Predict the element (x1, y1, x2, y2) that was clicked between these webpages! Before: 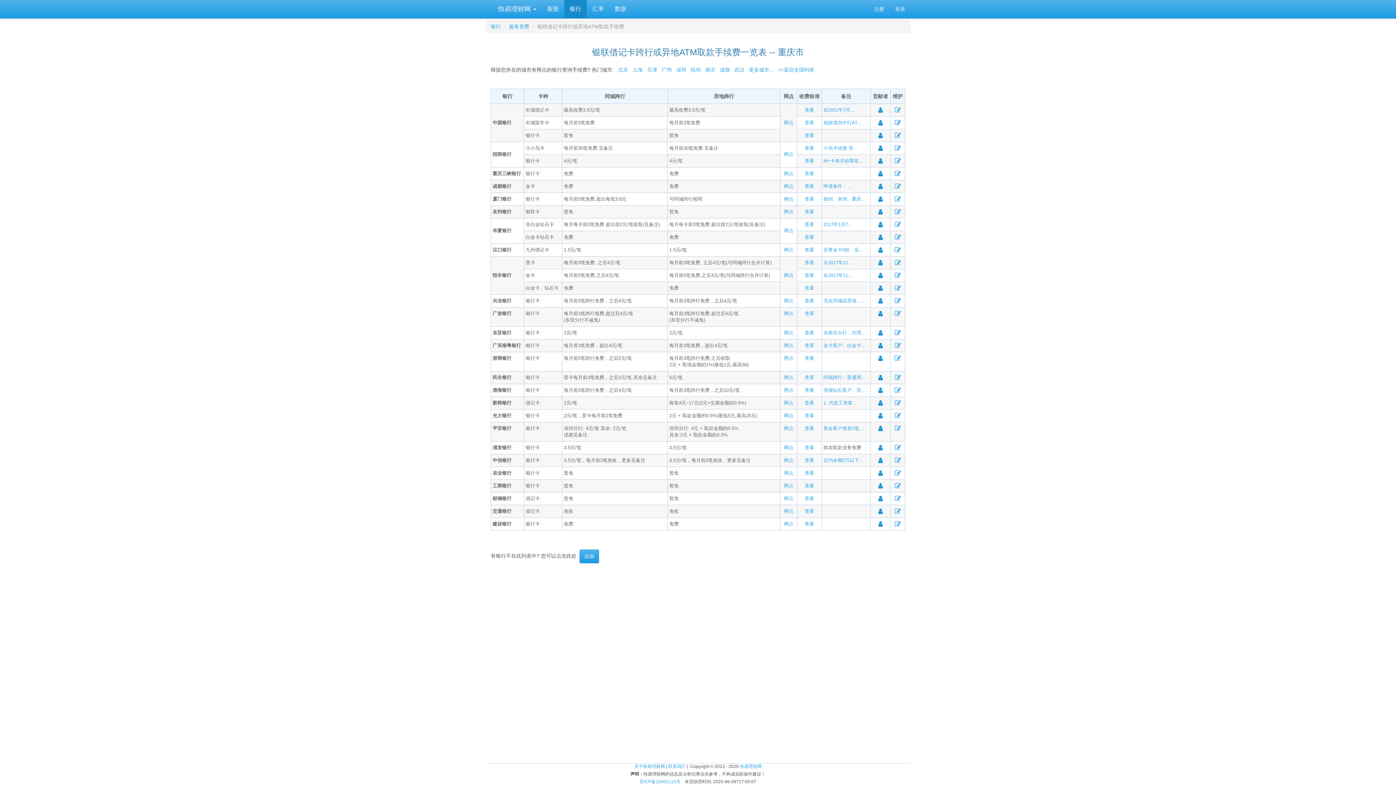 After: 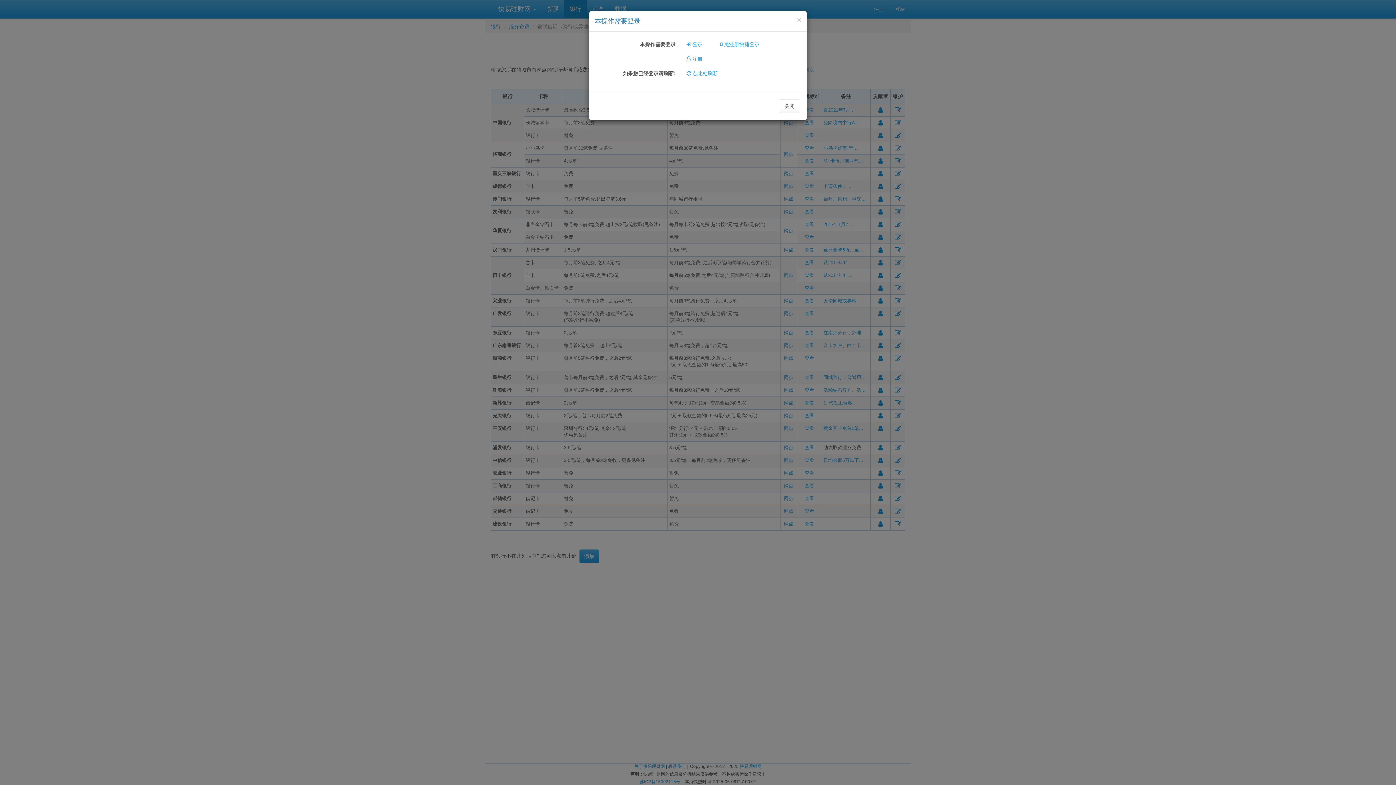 Action: bbox: (894, 425, 901, 431)